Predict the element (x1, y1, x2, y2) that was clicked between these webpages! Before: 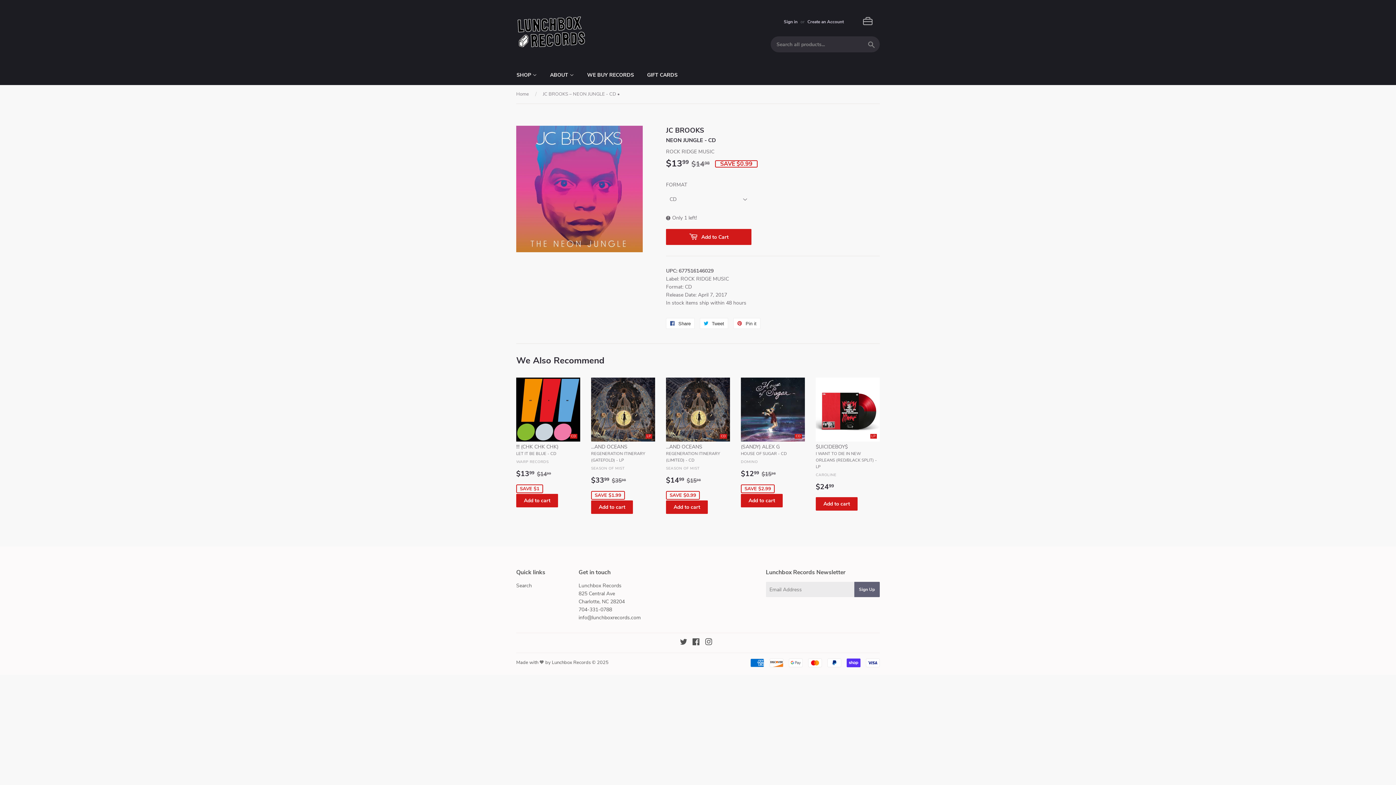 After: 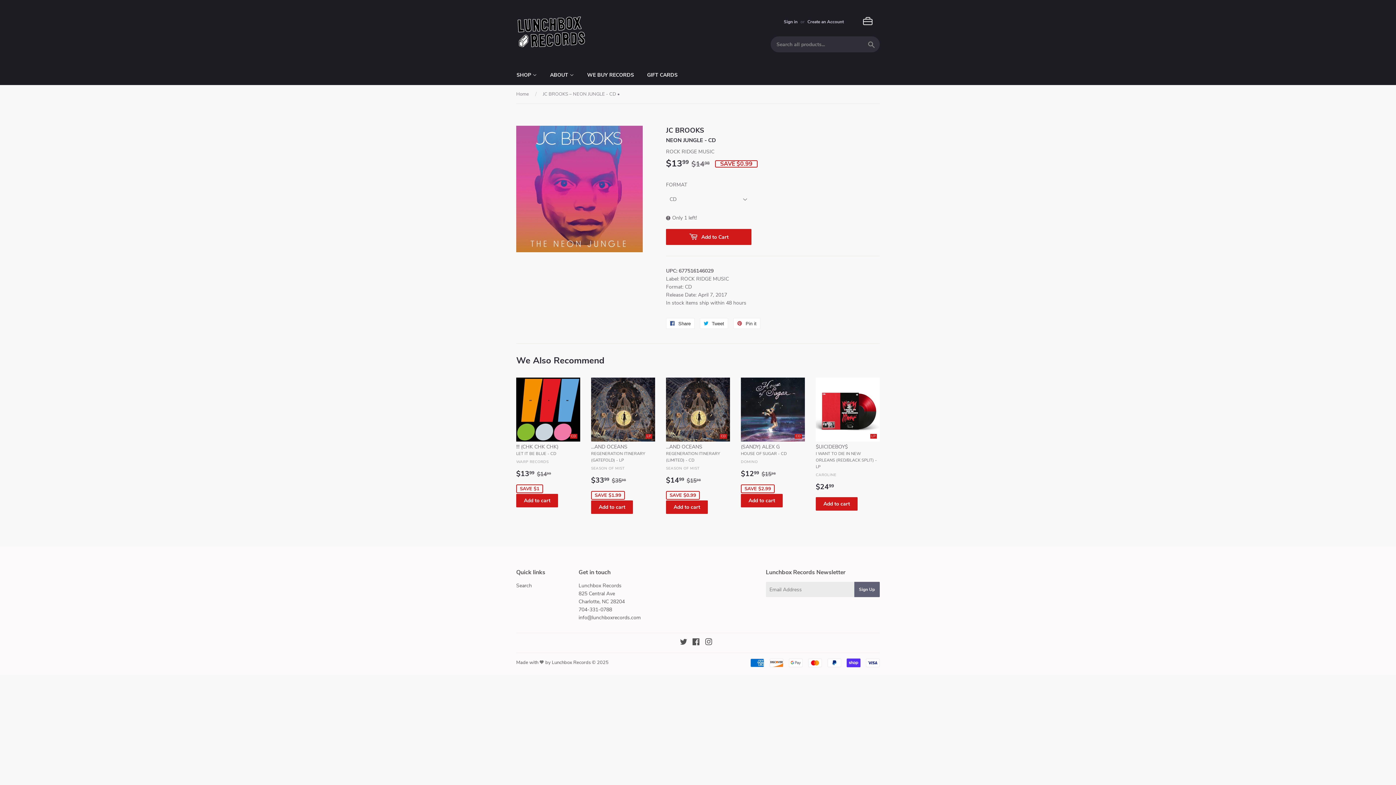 Action: bbox: (856, 13, 880, 30)